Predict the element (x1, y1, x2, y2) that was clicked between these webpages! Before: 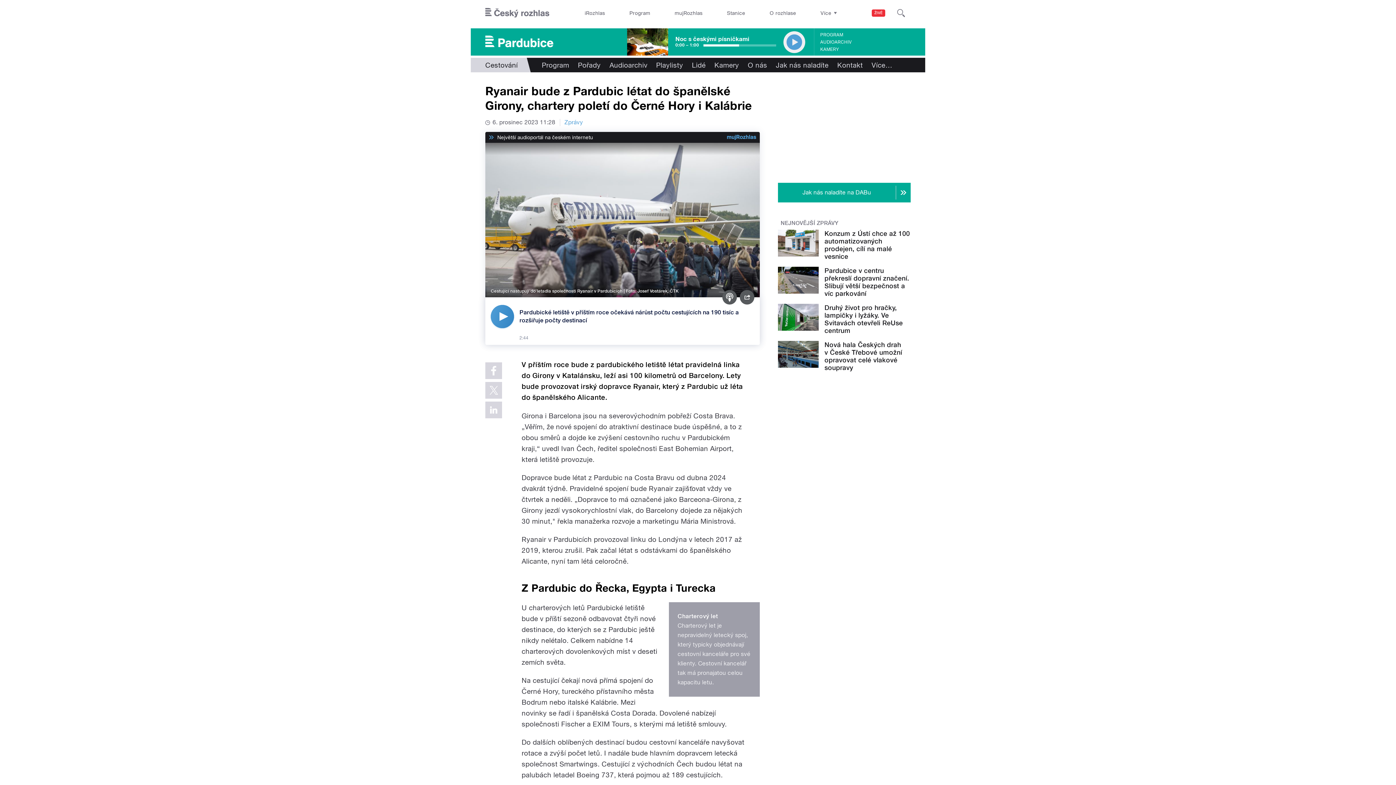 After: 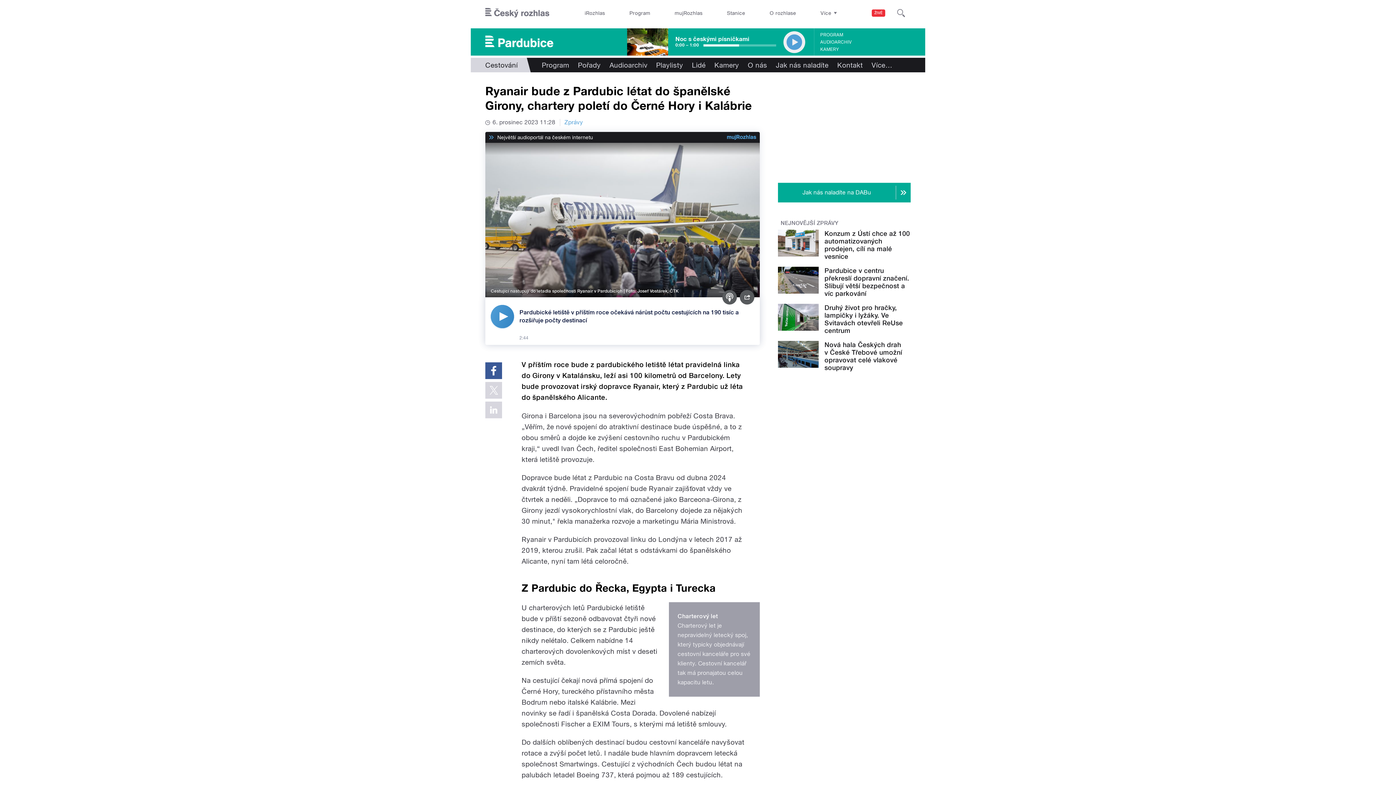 Action: bbox: (485, 362, 502, 379)